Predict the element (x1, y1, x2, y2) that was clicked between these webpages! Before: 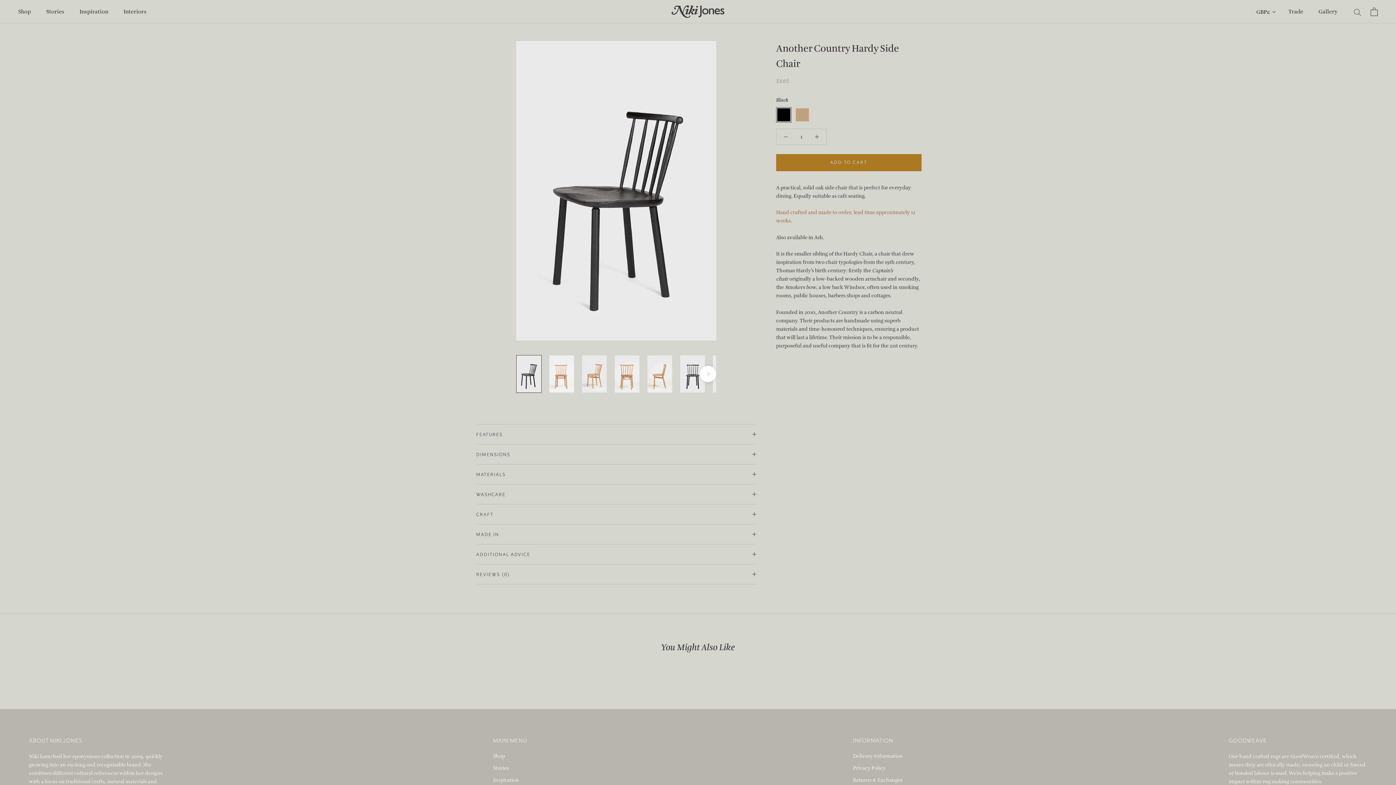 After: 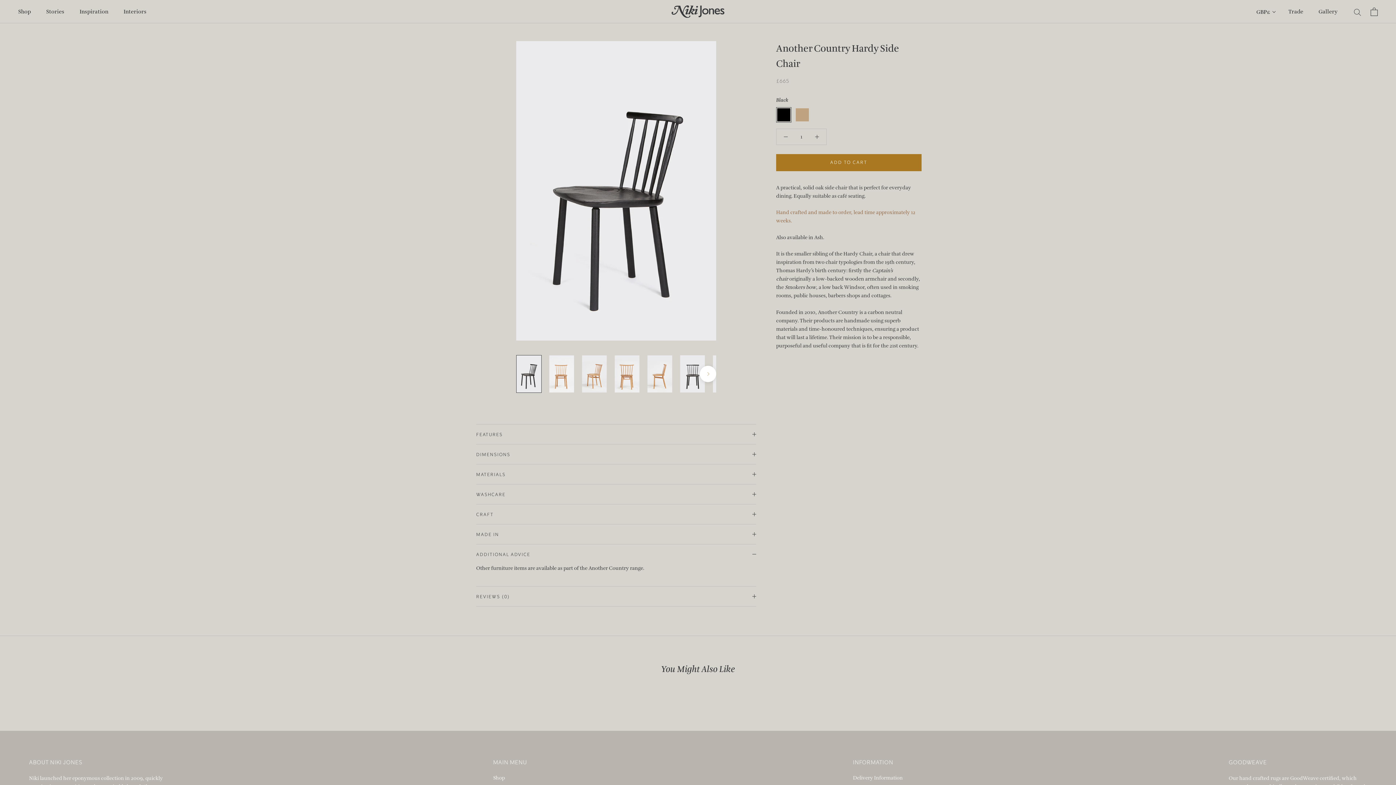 Action: bbox: (476, 544, 756, 564) label: ADDITIONAL ADVICE